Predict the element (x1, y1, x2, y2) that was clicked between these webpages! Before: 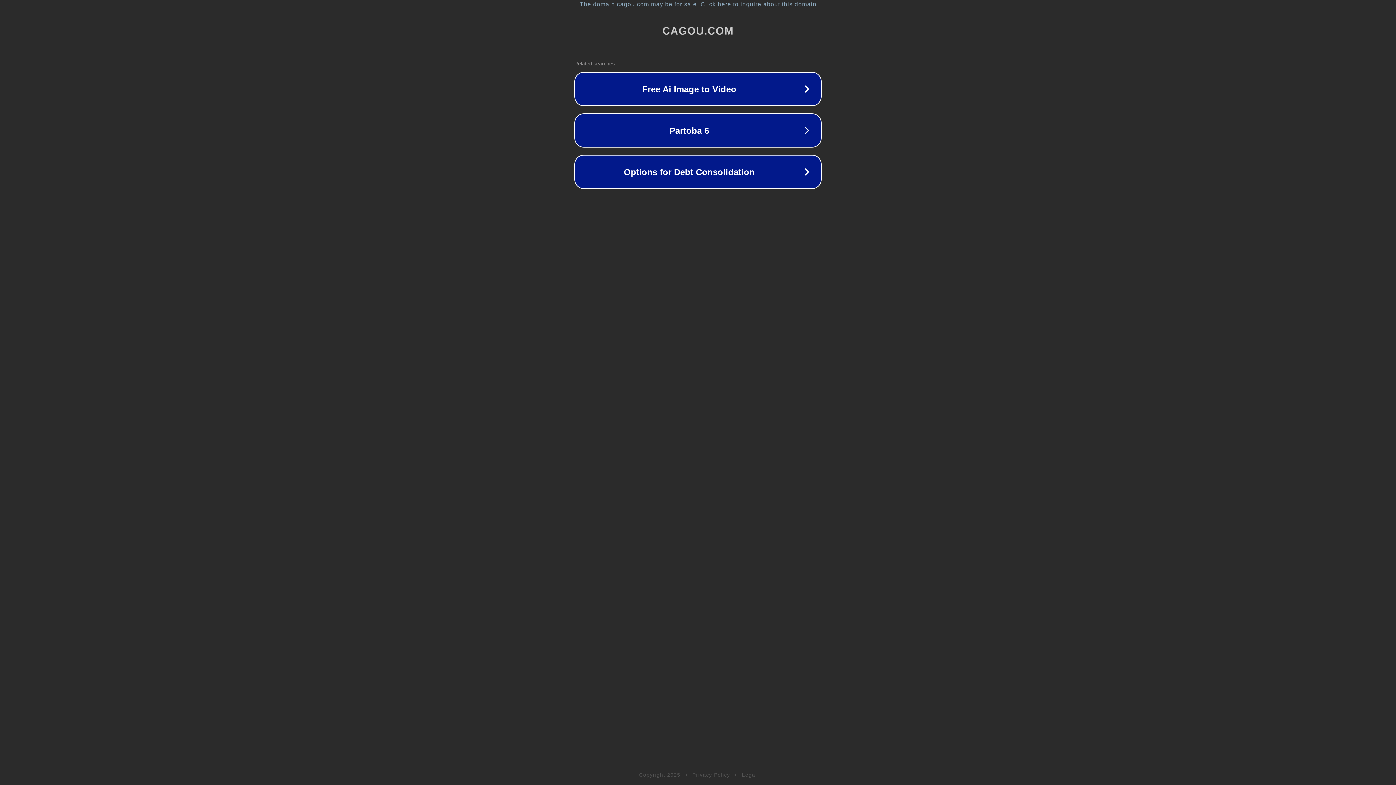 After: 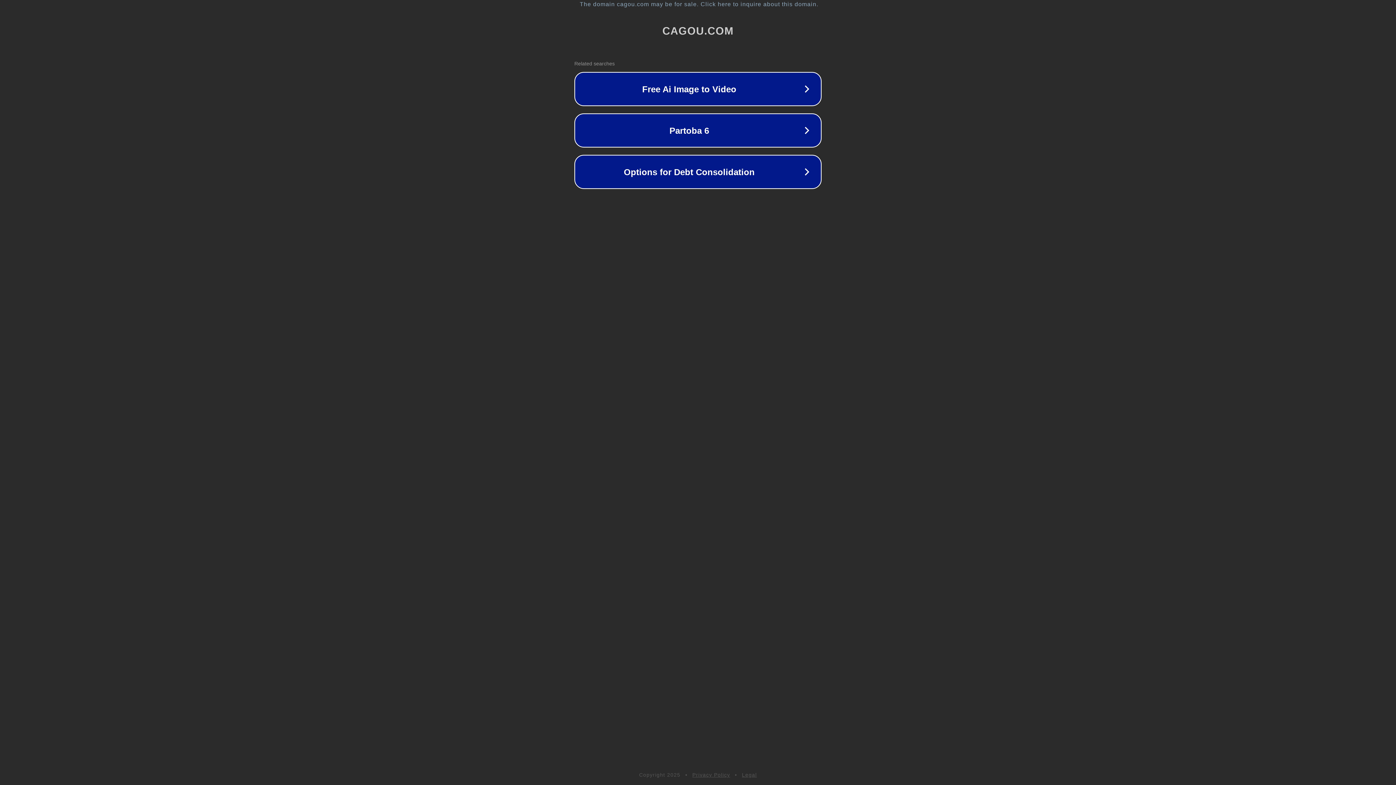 Action: label: Privacy Policy bbox: (692, 772, 730, 778)